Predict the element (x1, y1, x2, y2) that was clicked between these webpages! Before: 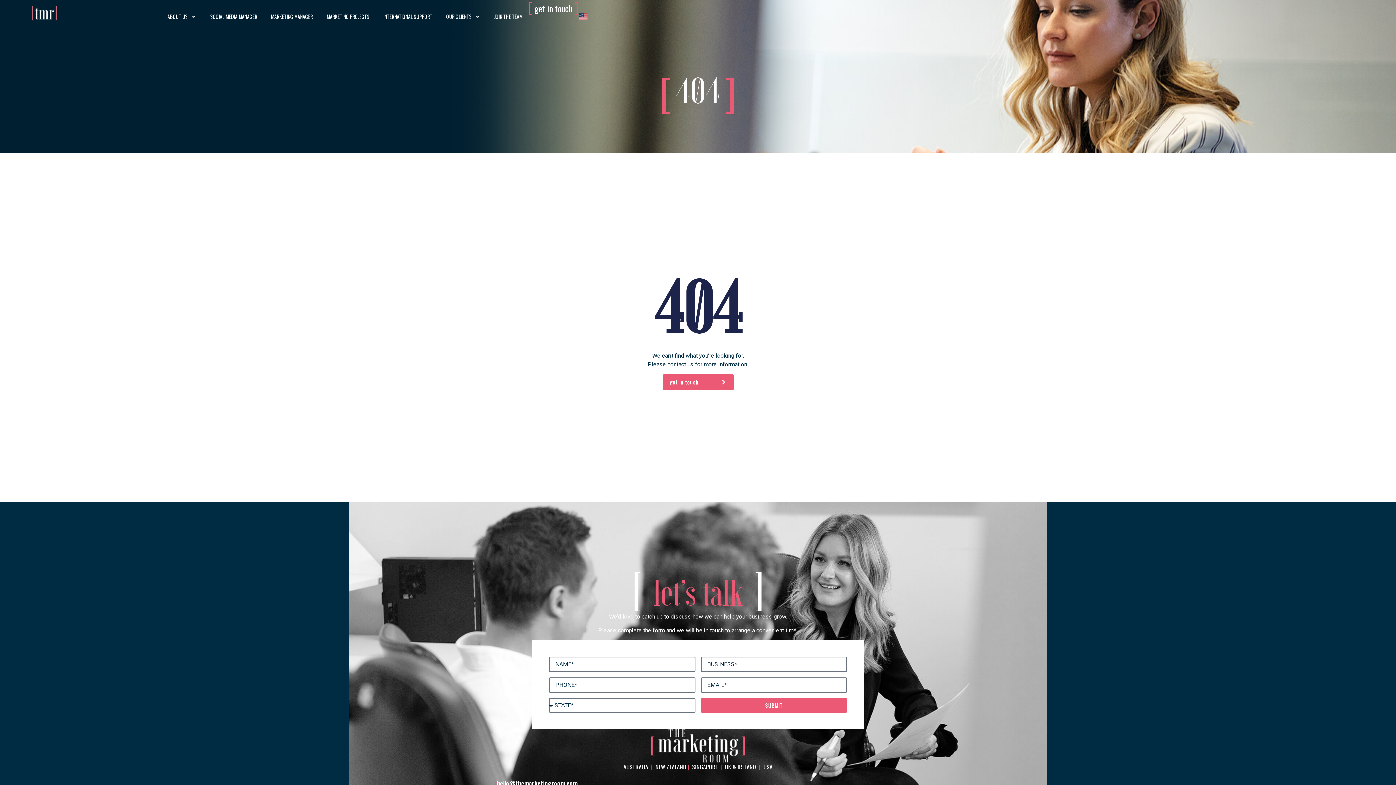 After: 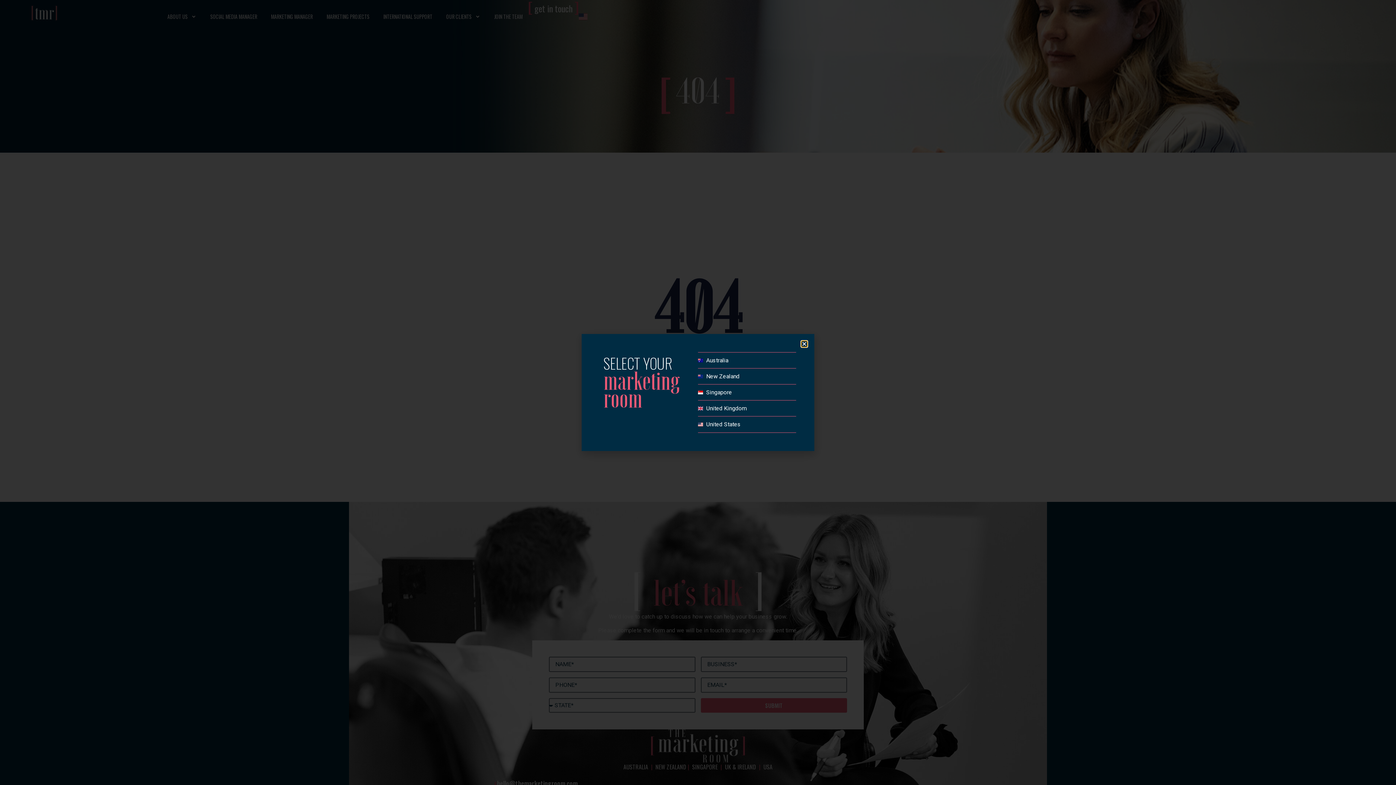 Action: bbox: (579, 12, 587, 21)